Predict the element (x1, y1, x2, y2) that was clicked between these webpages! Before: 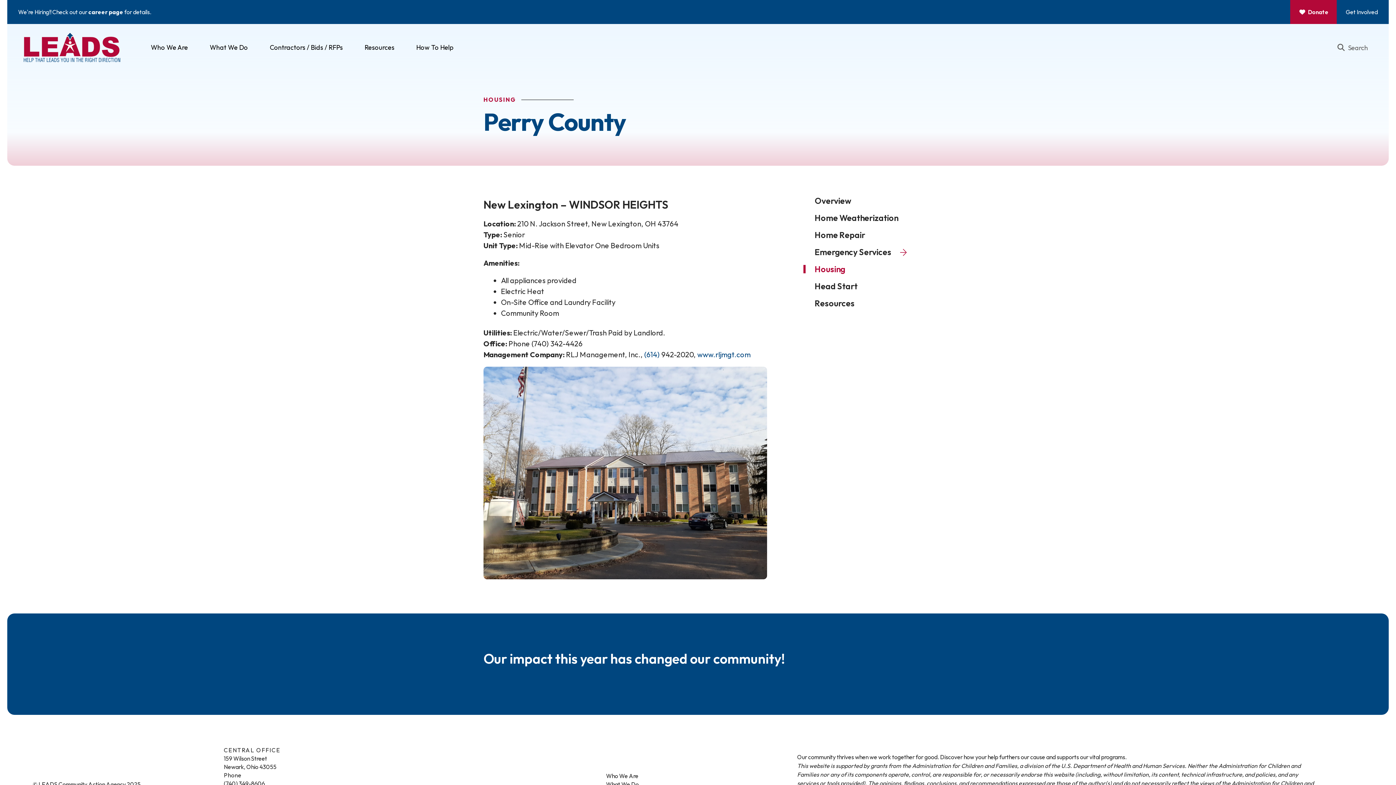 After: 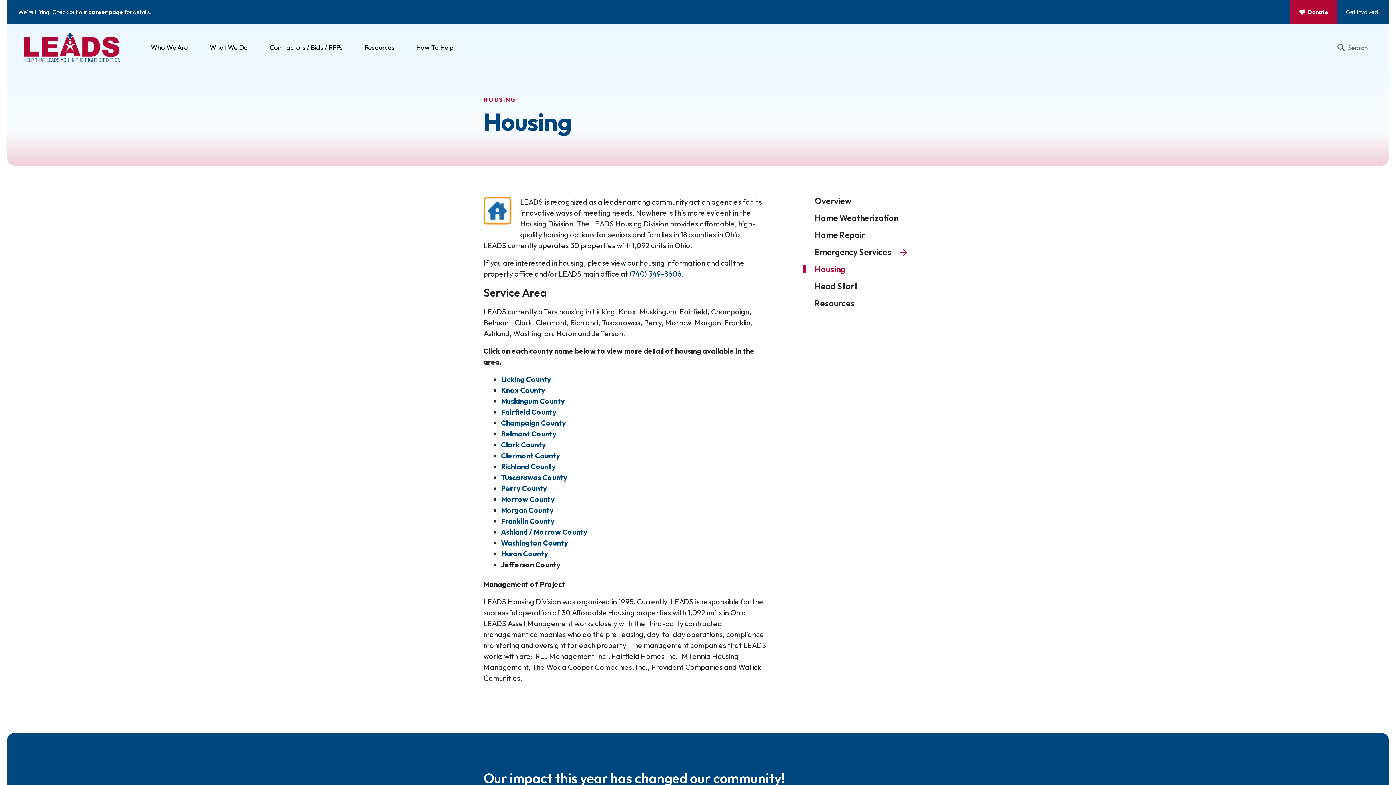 Action: bbox: (803, 265, 912, 273) label: Housing